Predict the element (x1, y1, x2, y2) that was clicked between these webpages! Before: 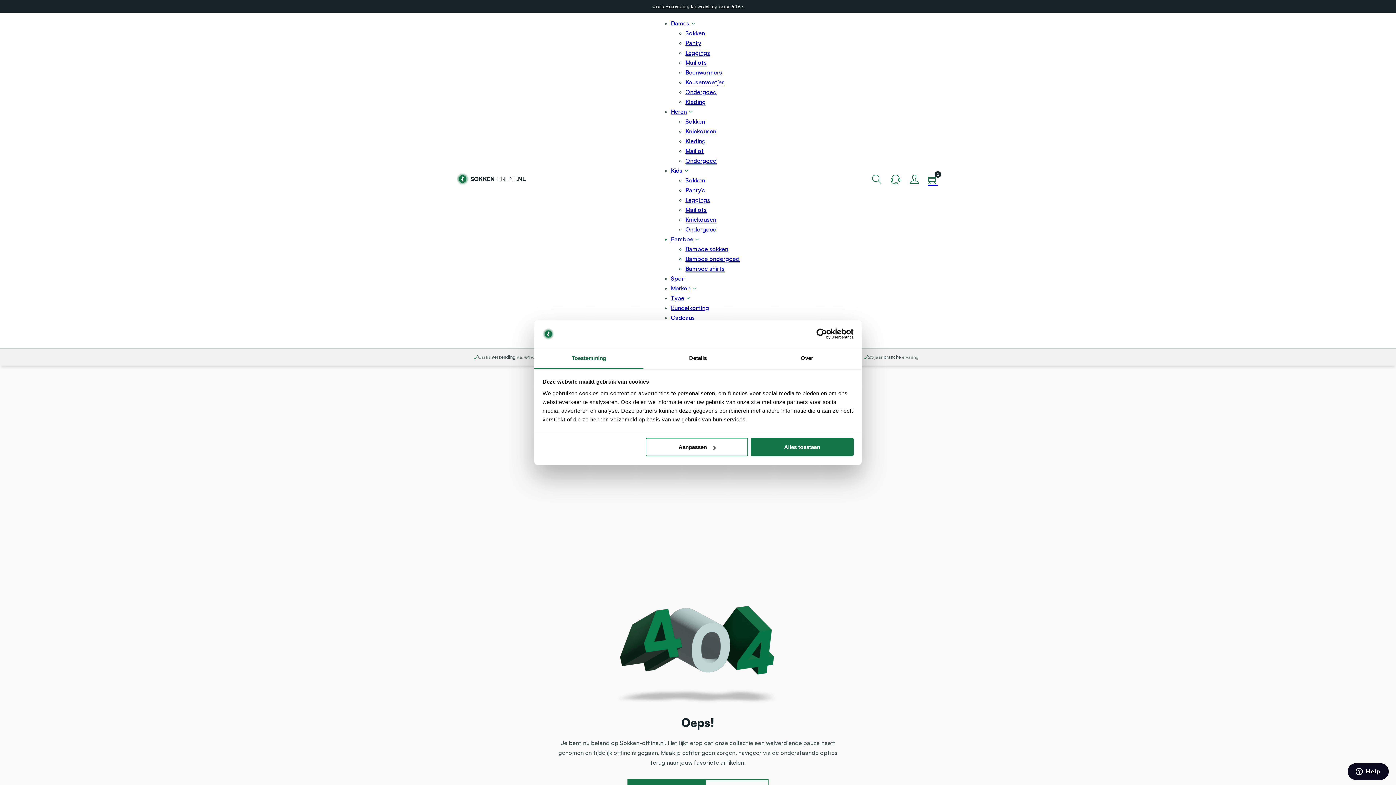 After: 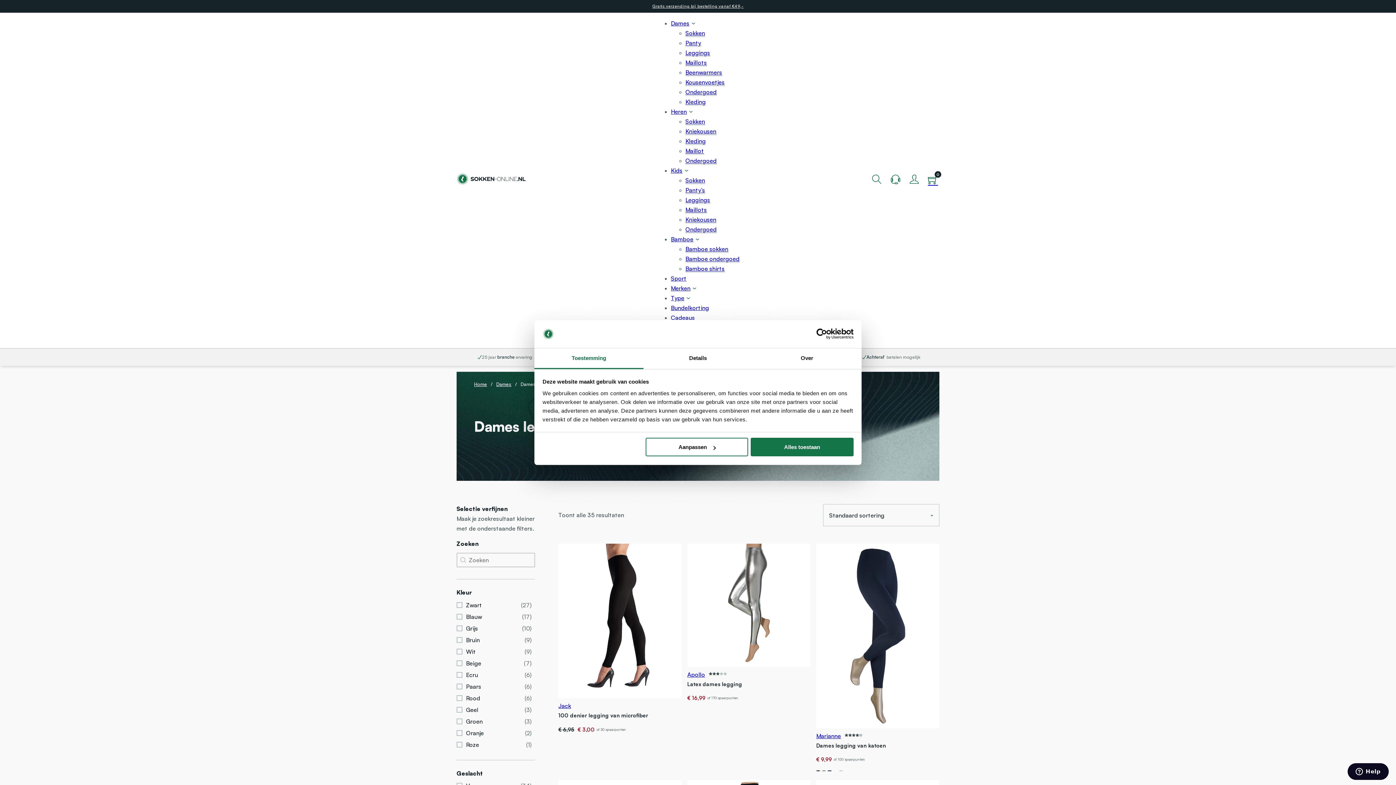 Action: label: Leggings bbox: (685, 49, 710, 56)